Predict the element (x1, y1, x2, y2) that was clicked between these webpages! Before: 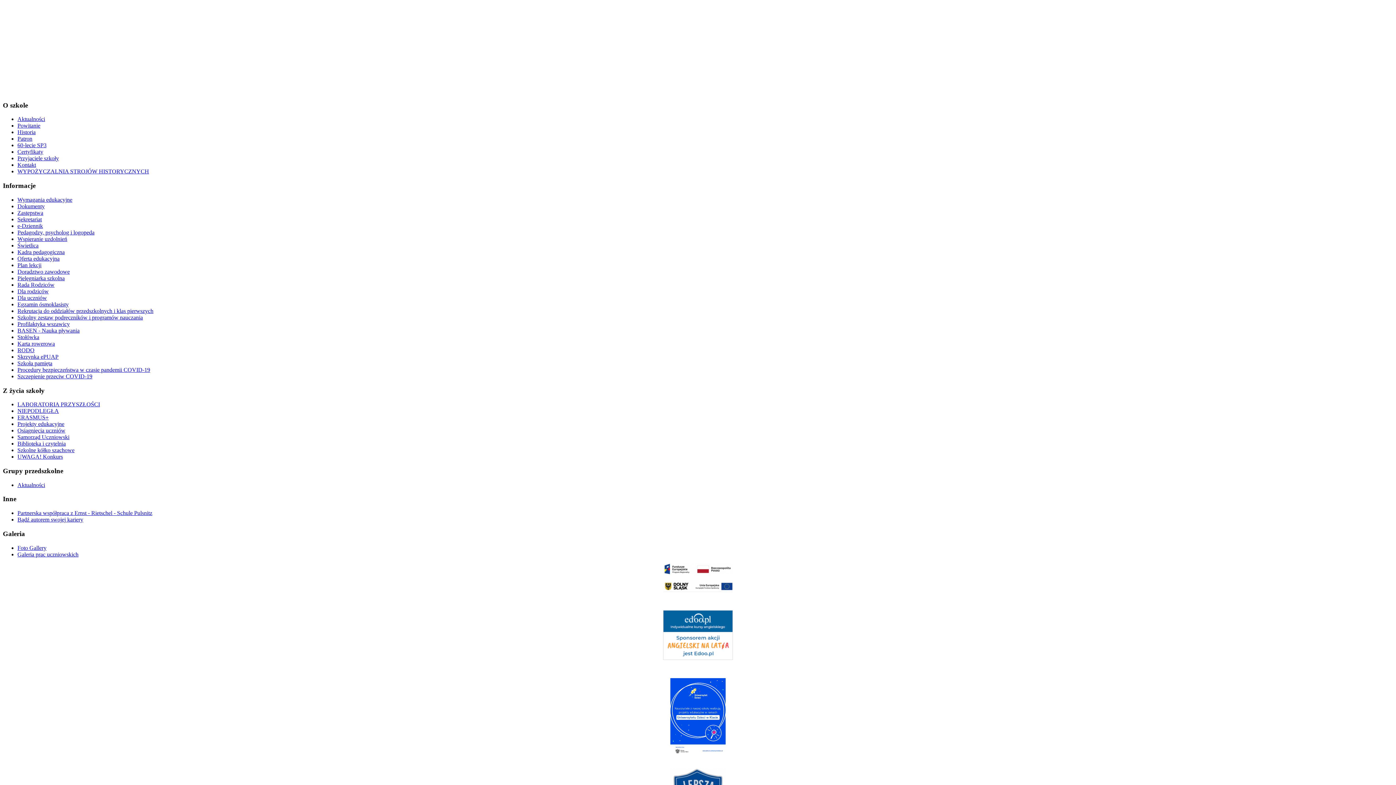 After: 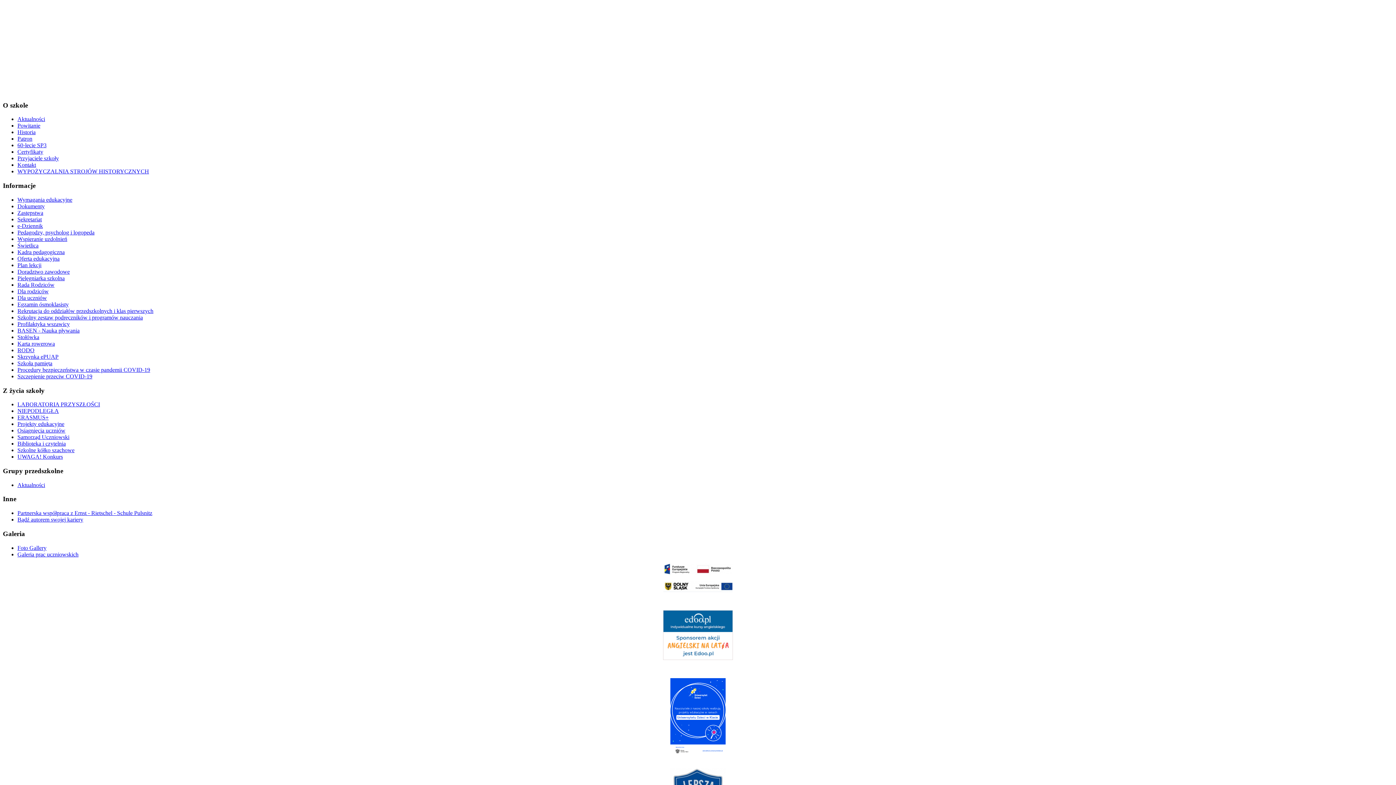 Action: label: Egzamin ósmoklasisty bbox: (17, 301, 68, 307)